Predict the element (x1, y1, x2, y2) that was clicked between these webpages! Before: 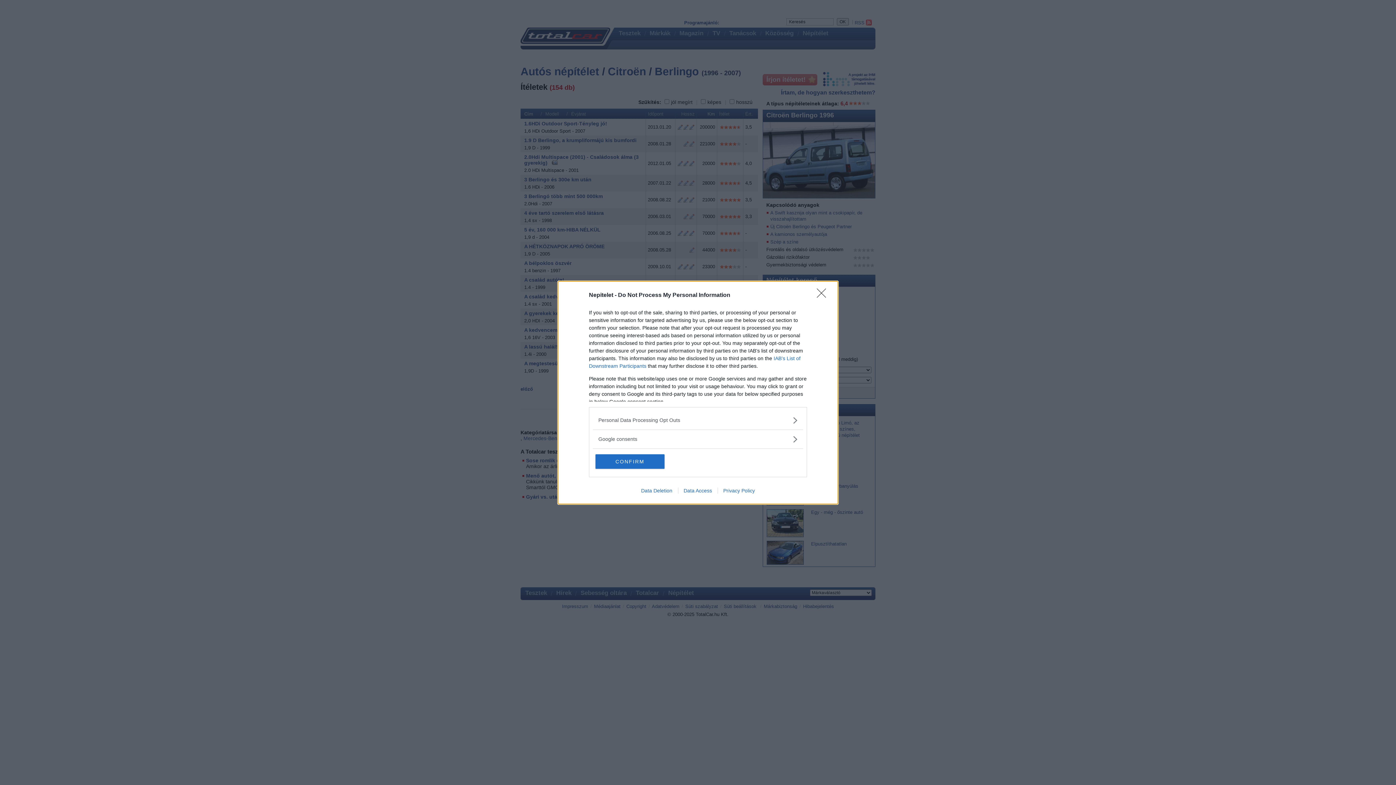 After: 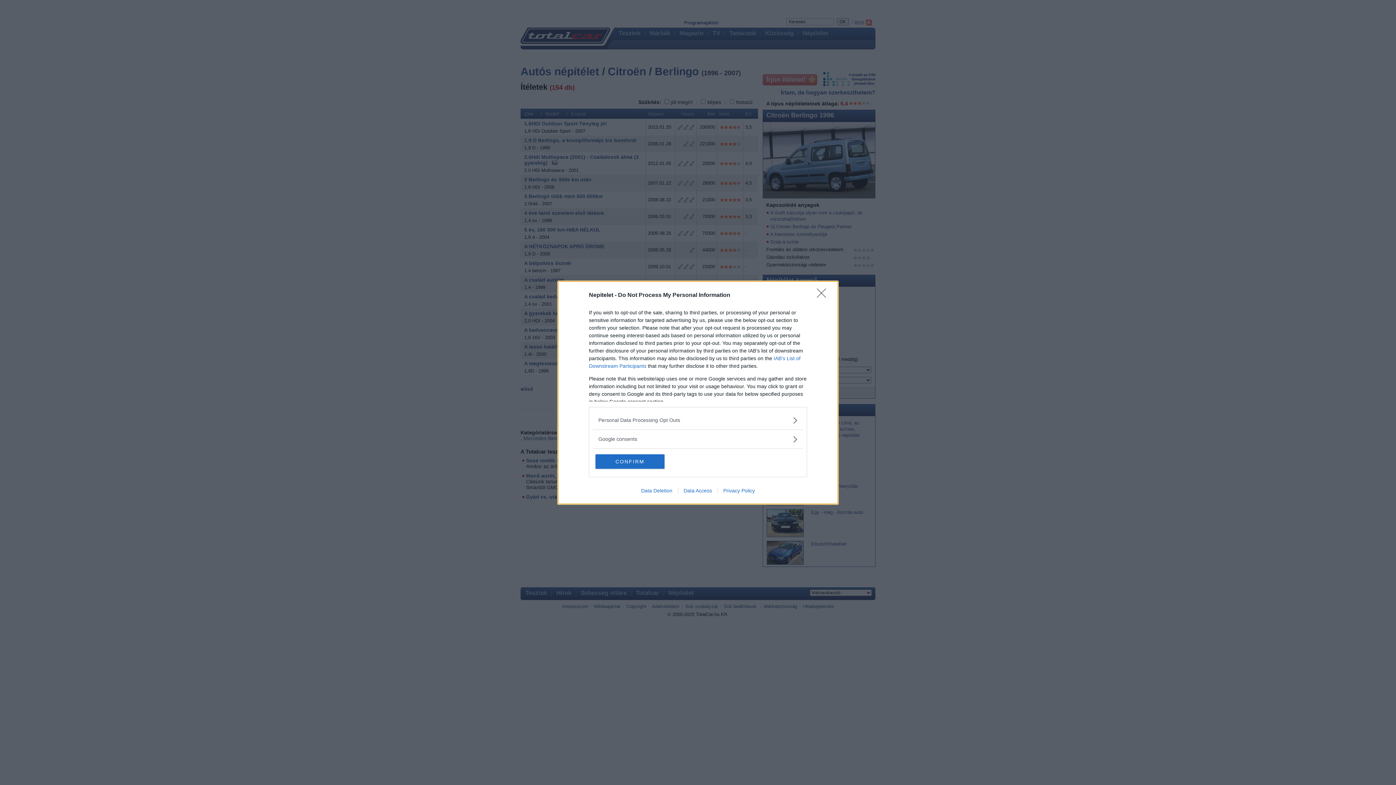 Action: label: Privacy Policy bbox: (717, 487, 760, 493)